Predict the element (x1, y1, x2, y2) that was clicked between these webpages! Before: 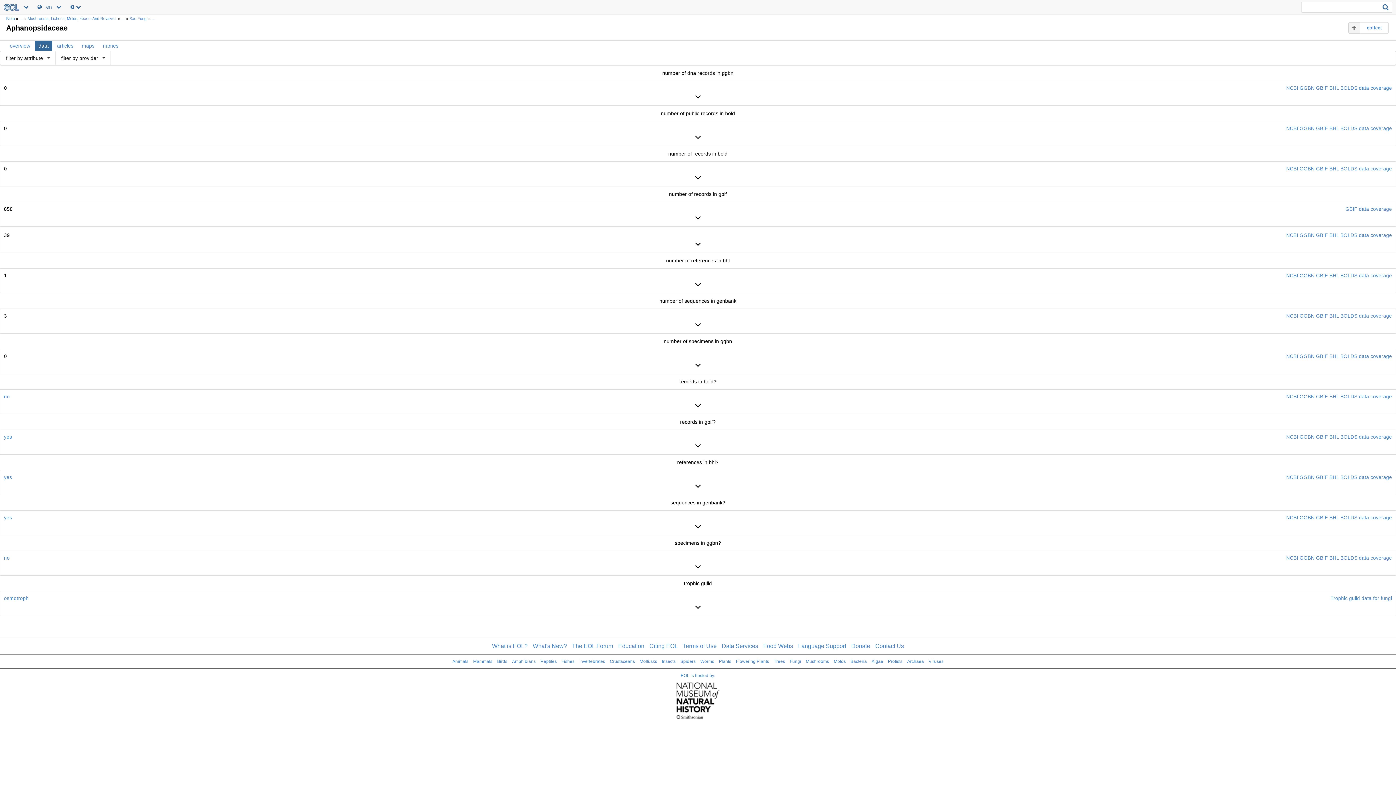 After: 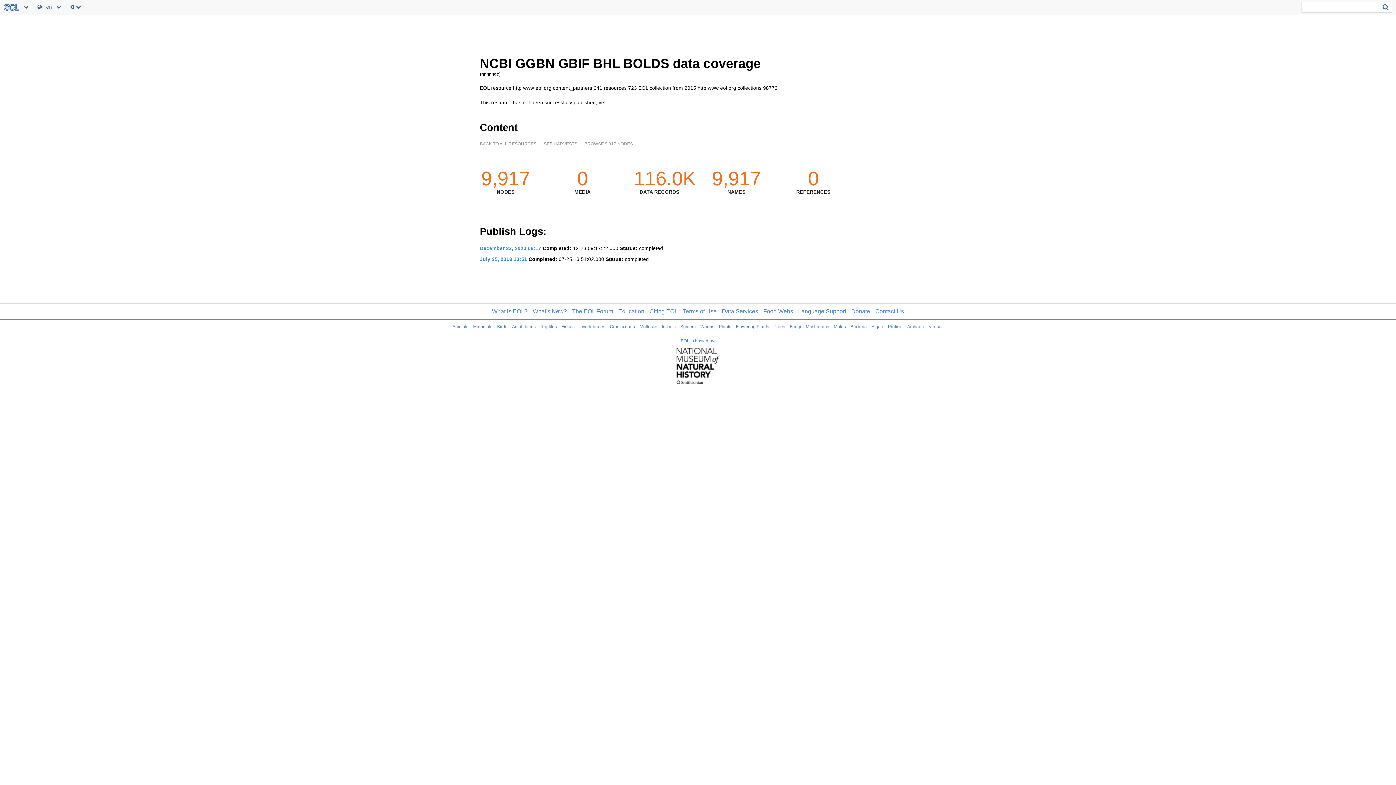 Action: bbox: (1286, 394, 1392, 399) label: NCBI GGBN GBIF BHL BOLDS data coverage